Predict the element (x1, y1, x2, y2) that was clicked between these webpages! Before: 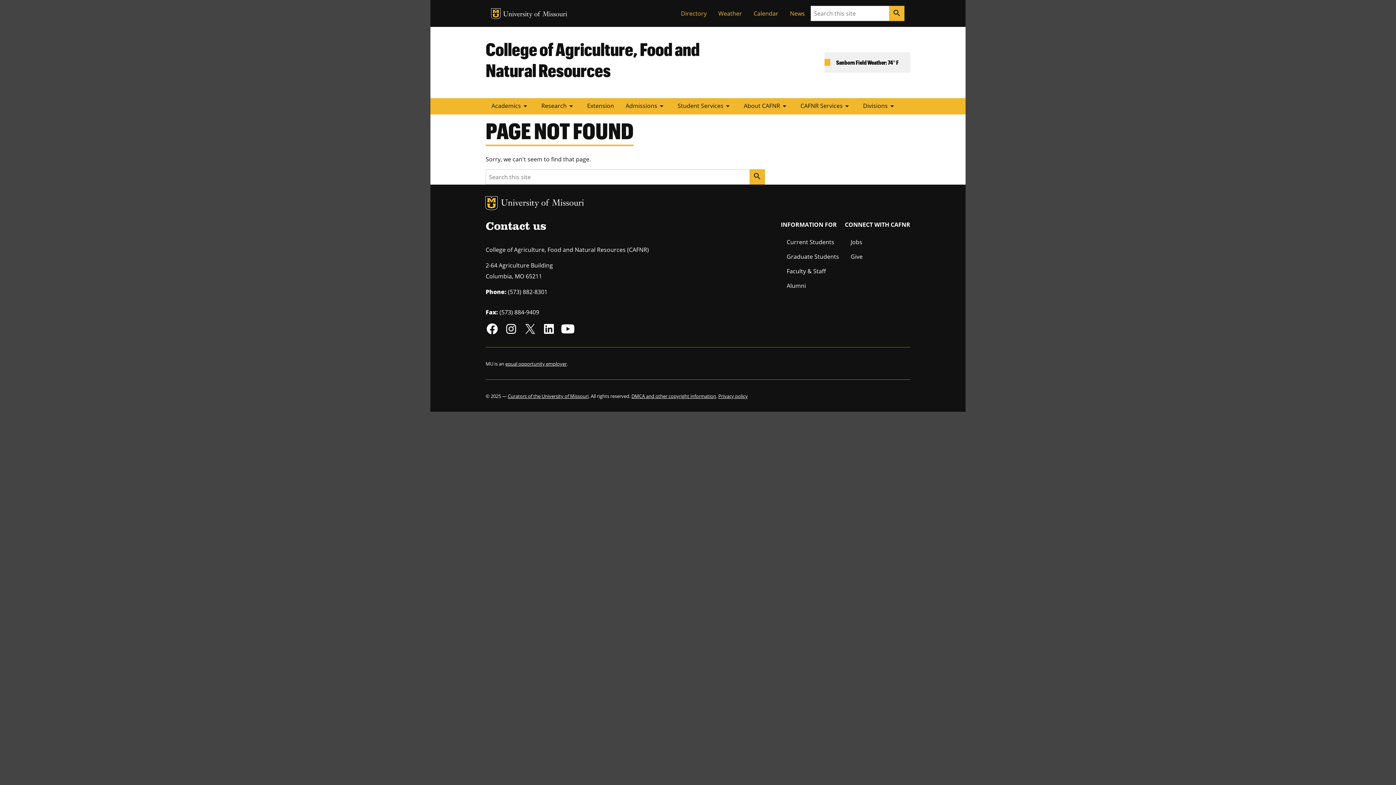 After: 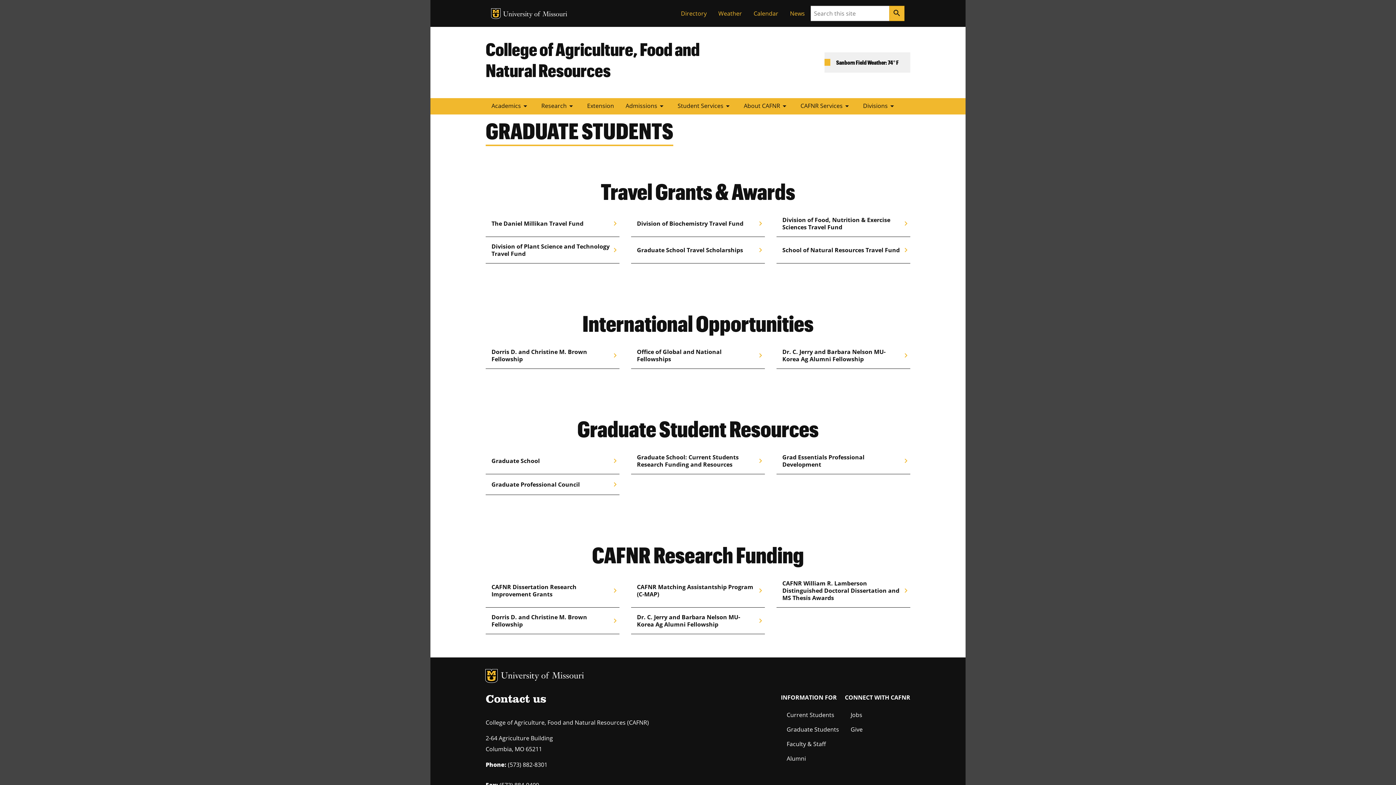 Action: bbox: (781, 249, 845, 263) label: Graduate Students